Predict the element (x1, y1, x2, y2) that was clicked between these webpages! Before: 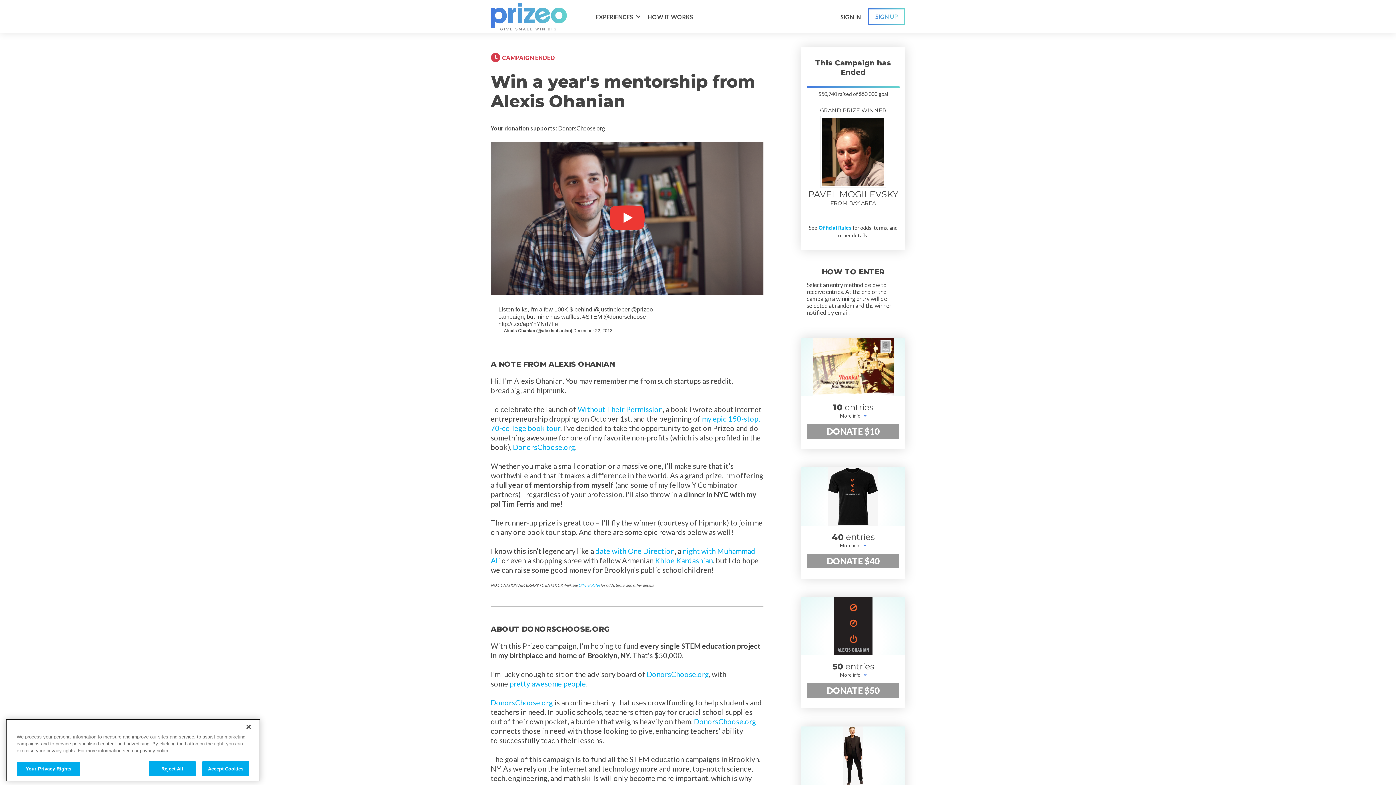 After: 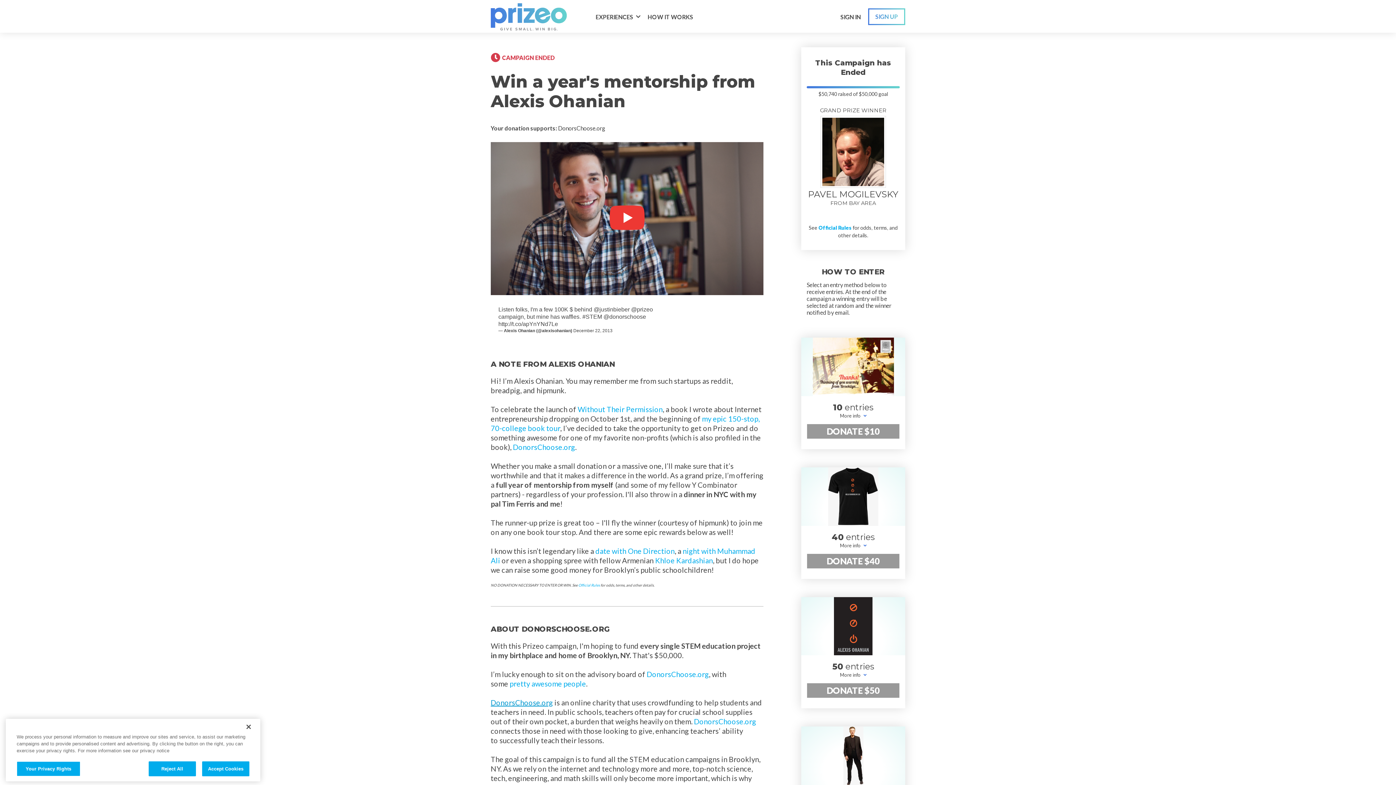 Action: bbox: (490, 698, 553, 707) label: DonorsChoose.org